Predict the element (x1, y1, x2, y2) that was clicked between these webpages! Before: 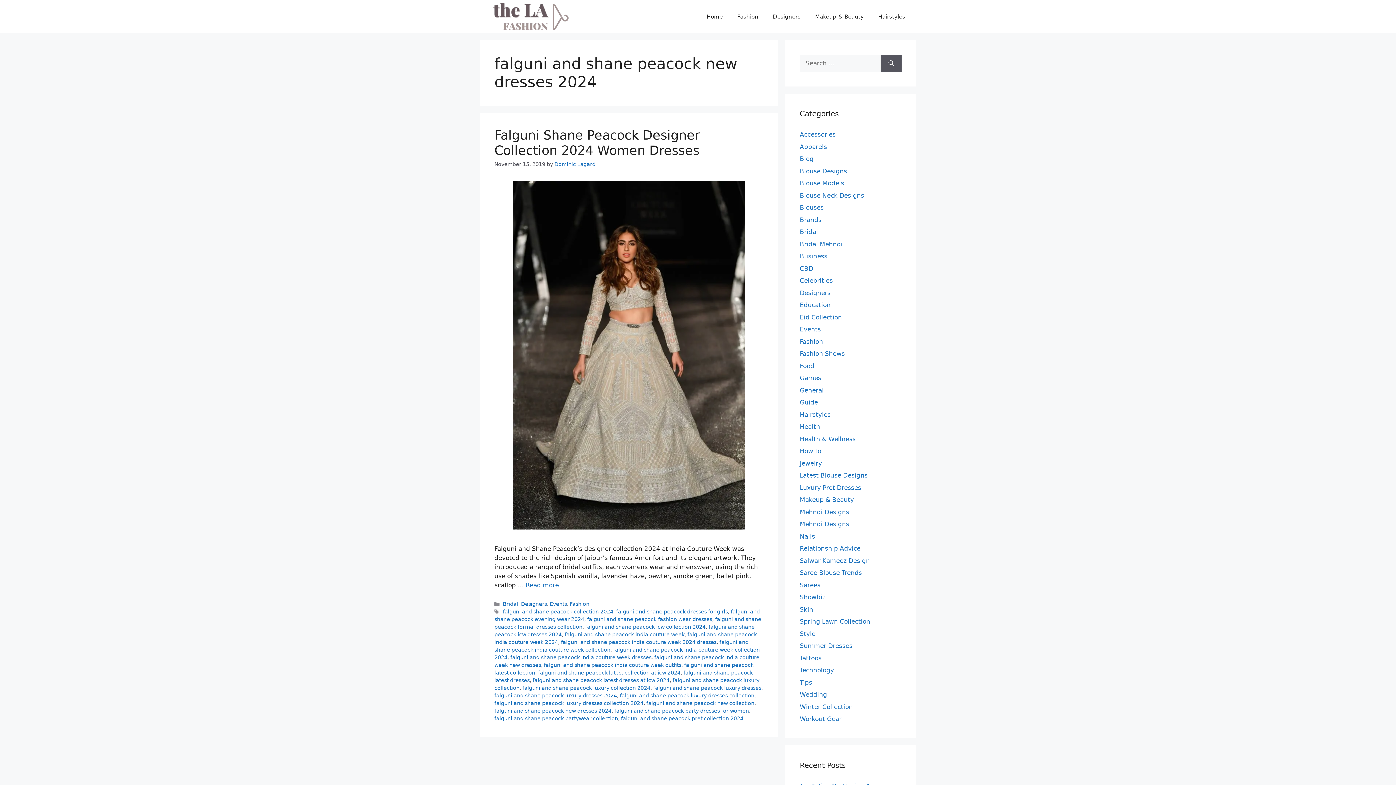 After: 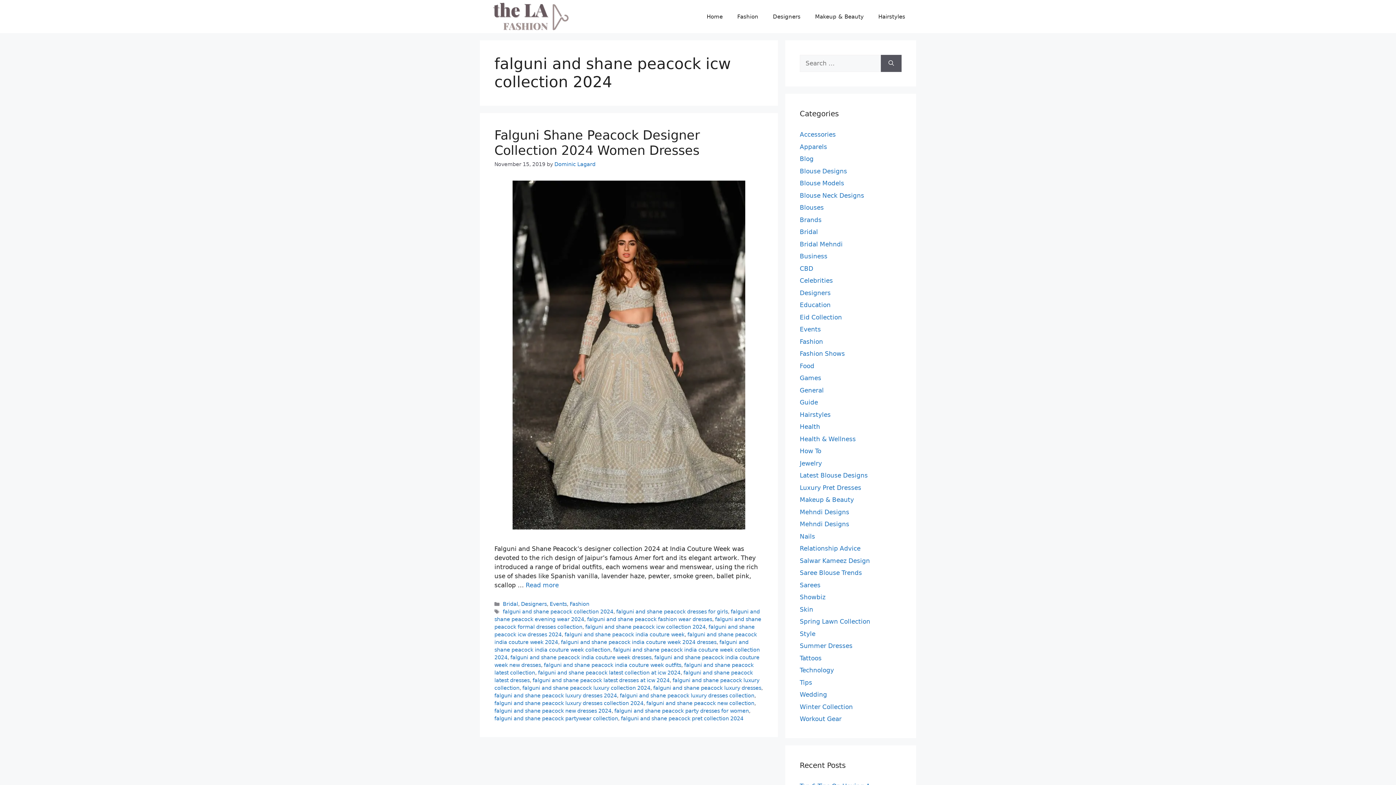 Action: bbox: (585, 624, 705, 630) label: falguni and shane peacock icw collection 2024